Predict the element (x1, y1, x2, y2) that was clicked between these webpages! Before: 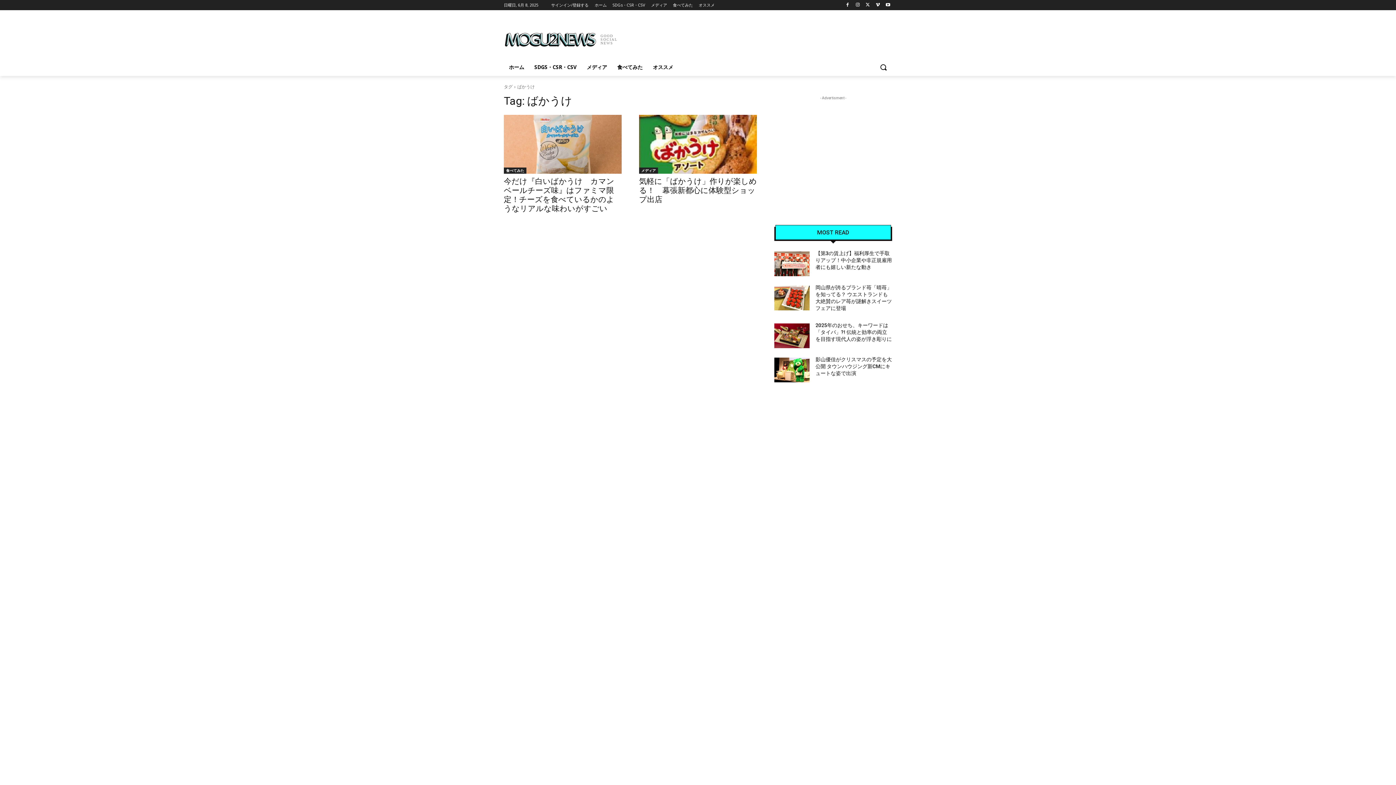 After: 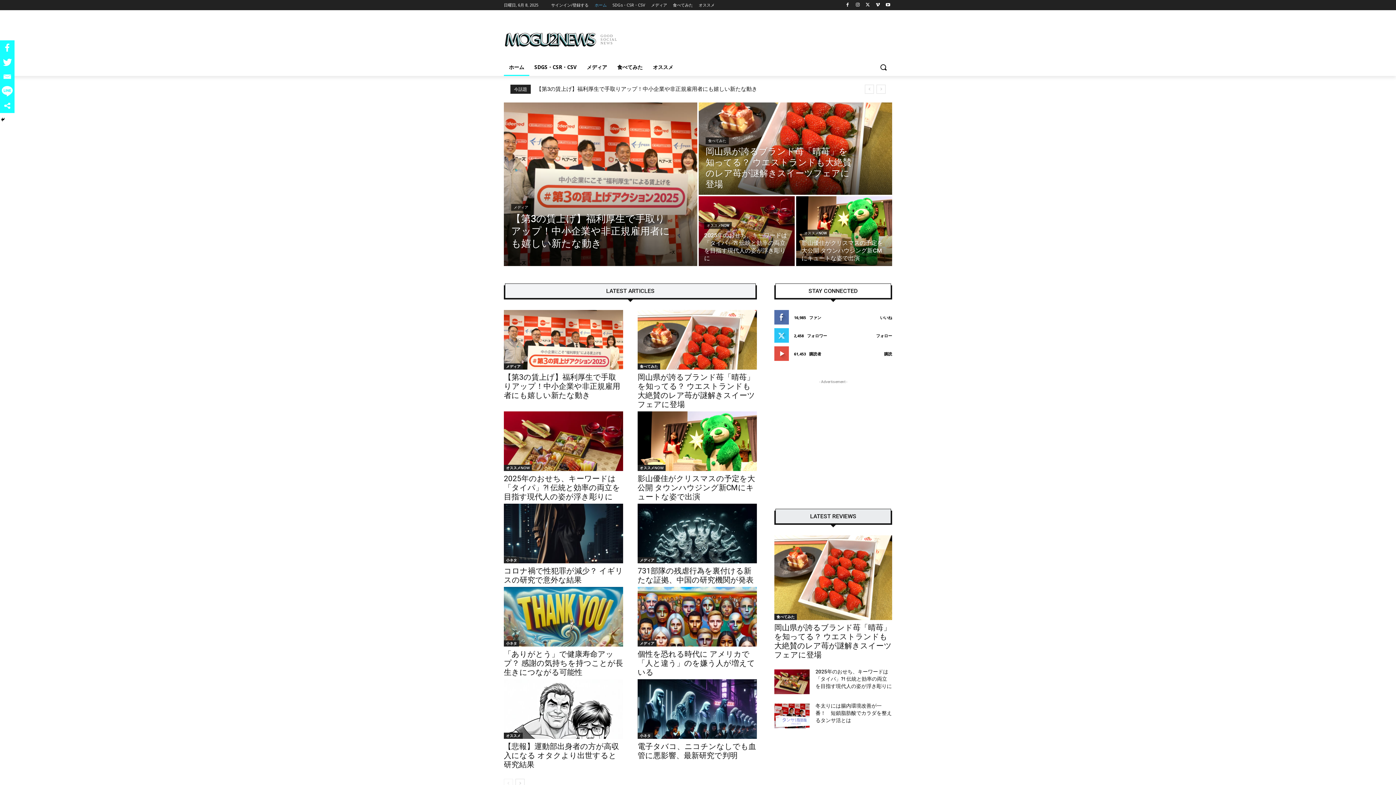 Action: label: GOOD SOCIAL NEWS bbox: (504, 23, 620, 52)